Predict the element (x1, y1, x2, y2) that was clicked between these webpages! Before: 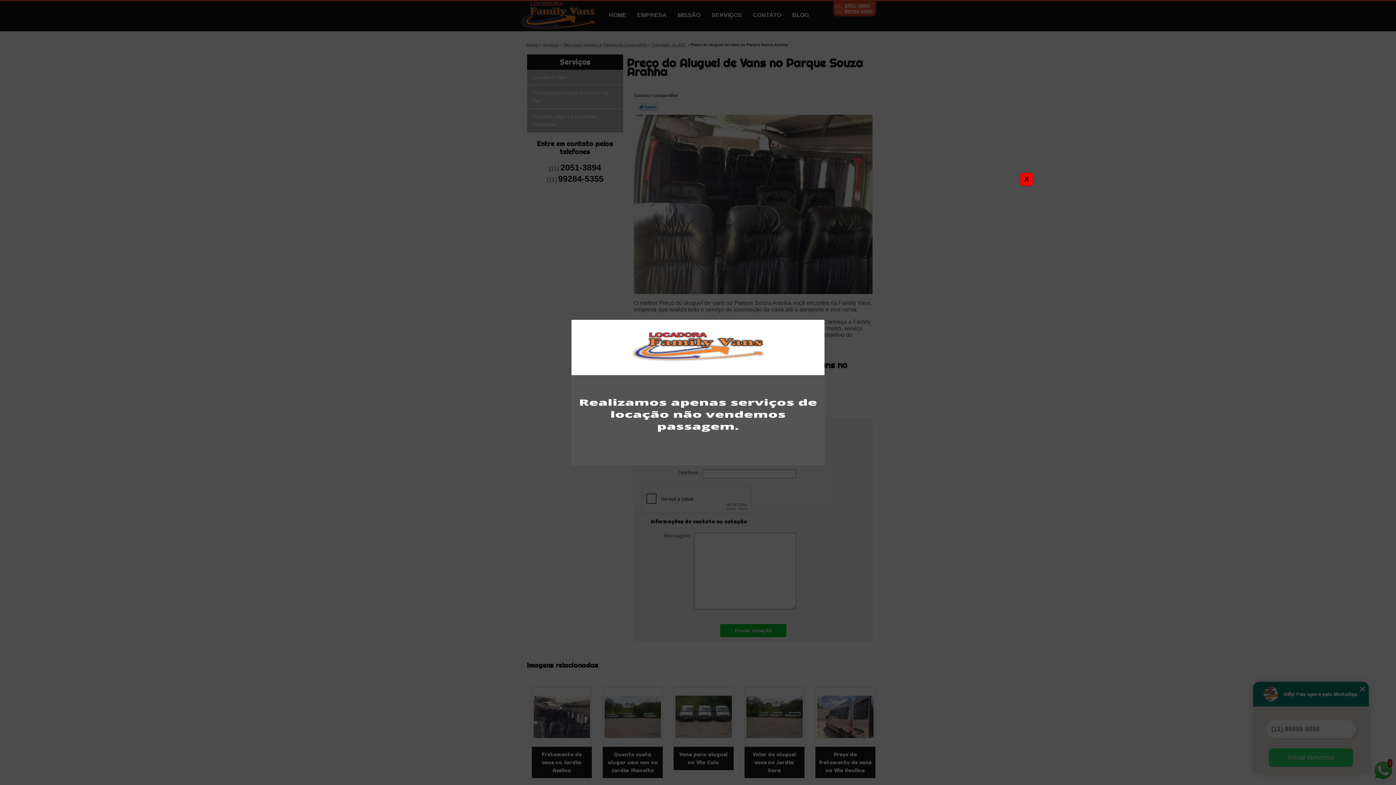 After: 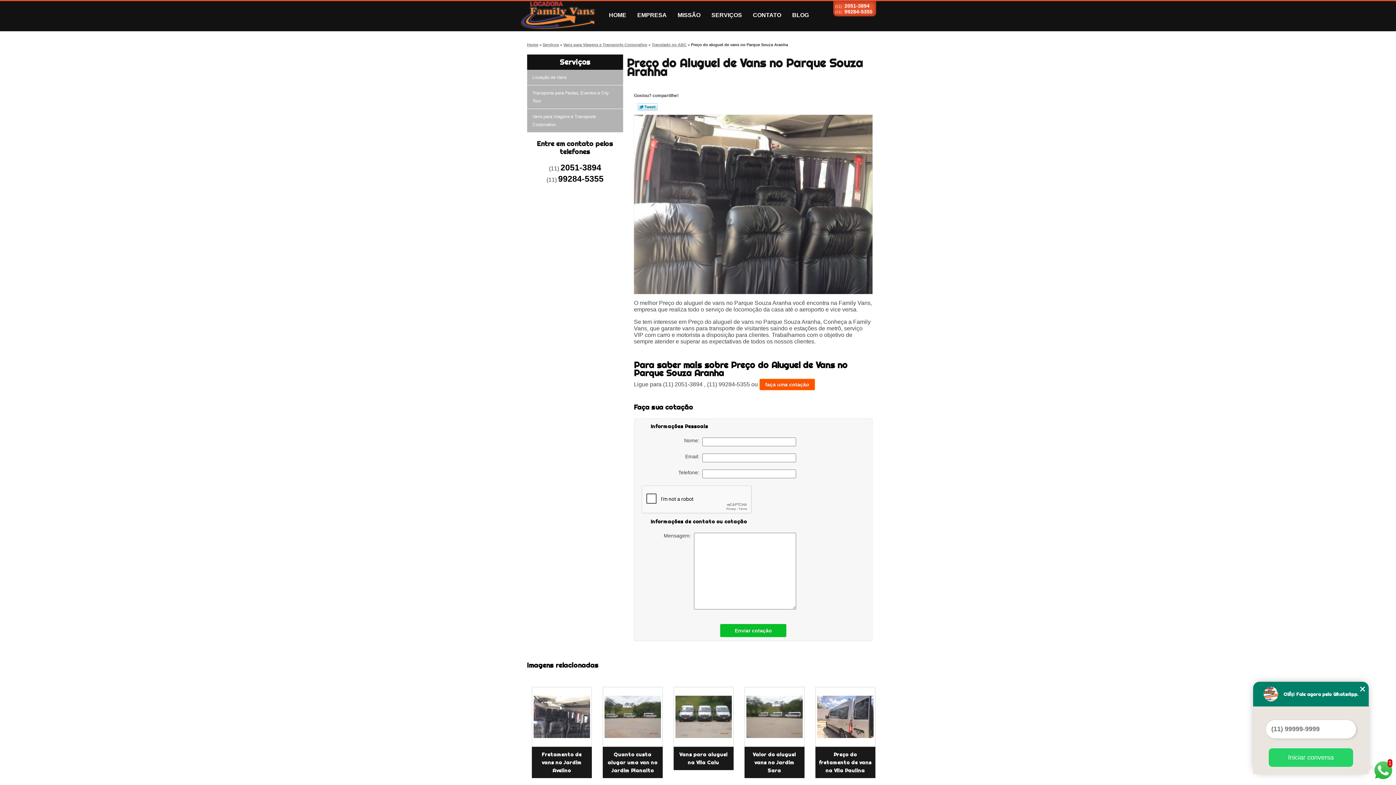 Action: label: X bbox: (1020, 172, 1033, 186)